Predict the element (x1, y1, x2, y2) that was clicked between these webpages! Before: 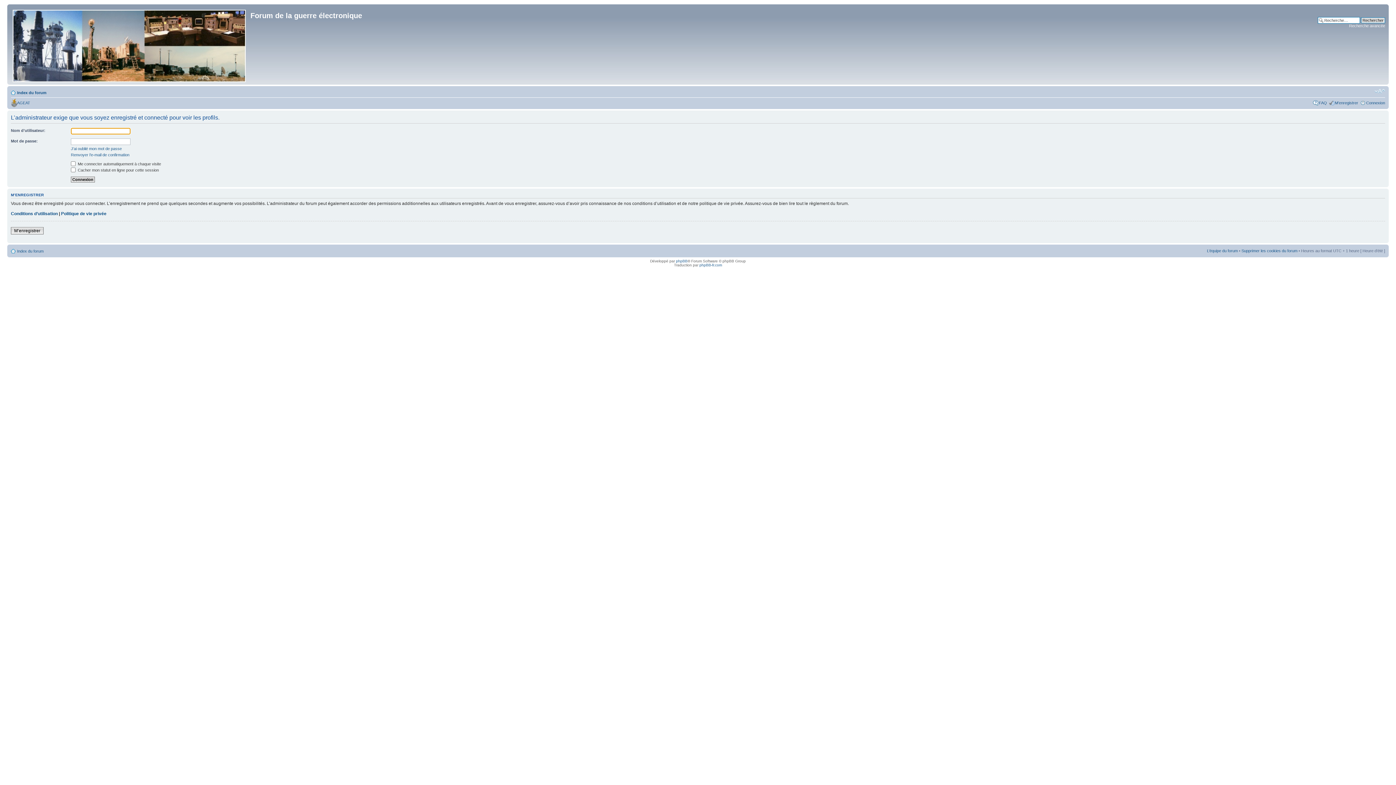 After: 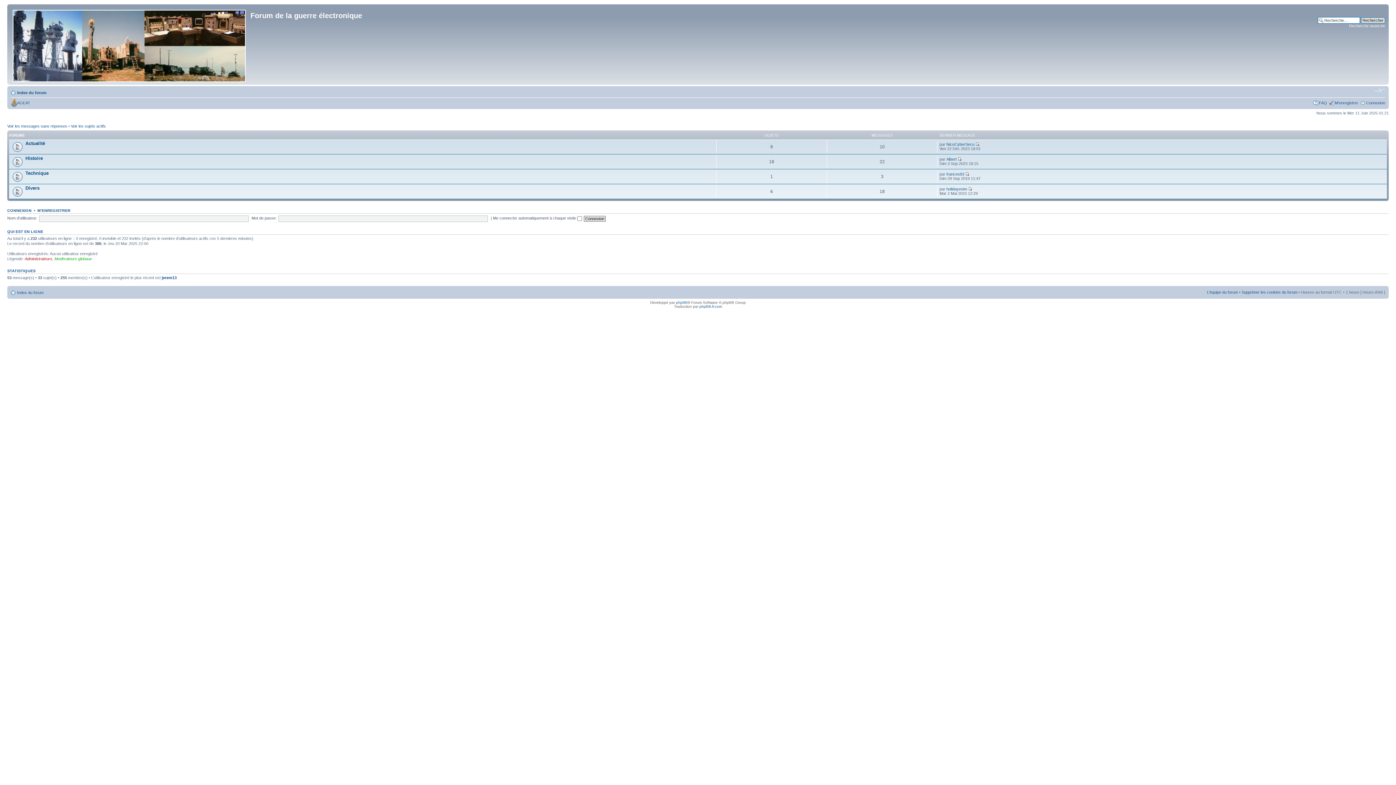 Action: bbox: (9, 6, 250, 82)